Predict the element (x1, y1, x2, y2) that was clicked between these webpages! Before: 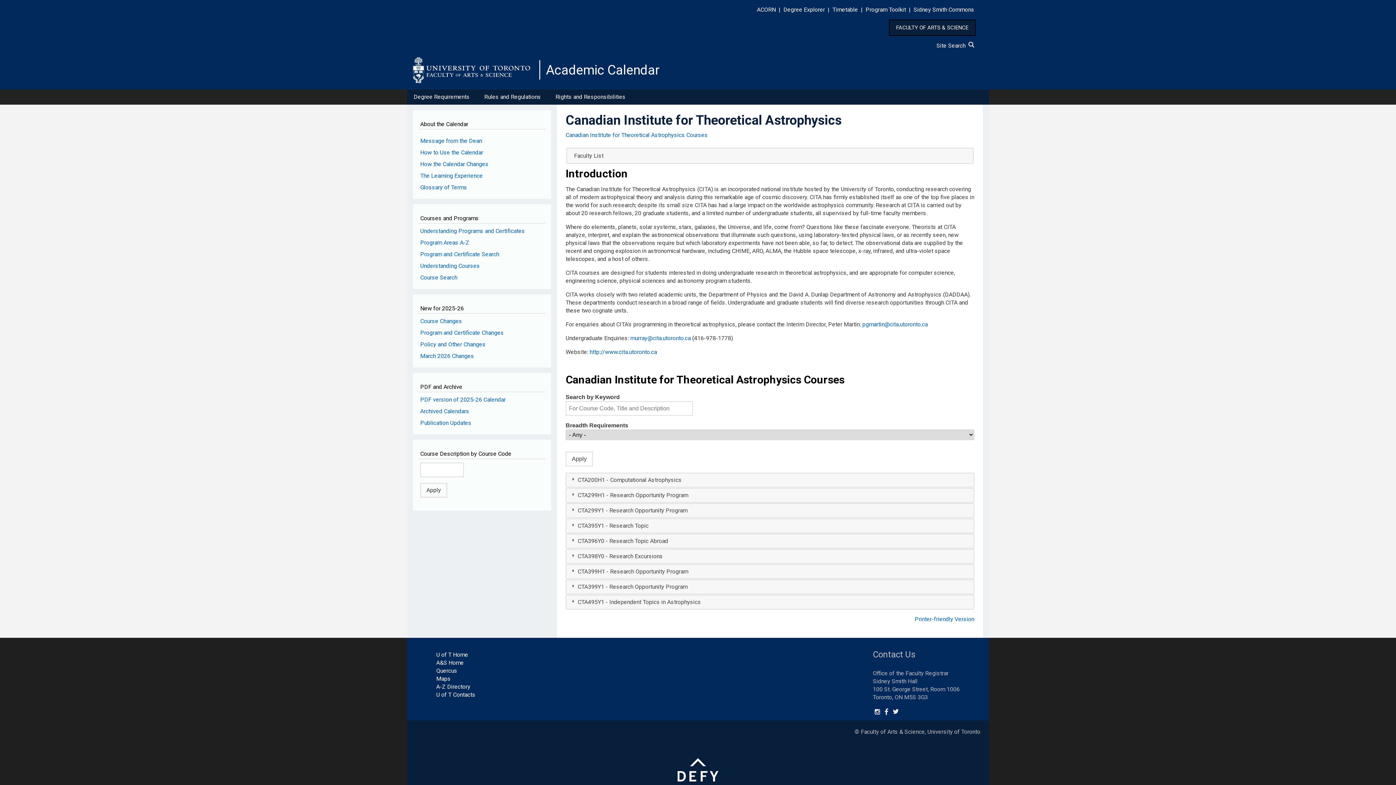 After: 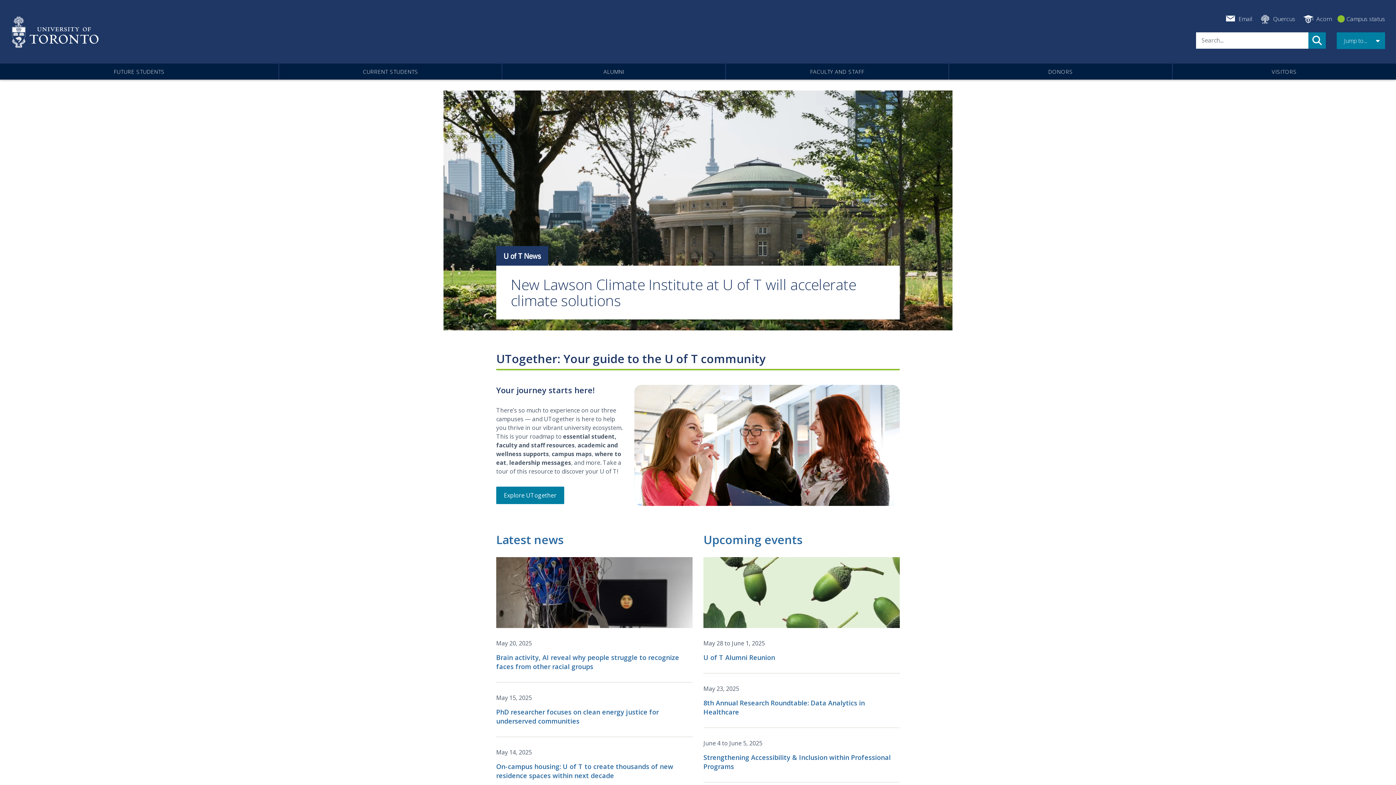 Action: bbox: (436, 651, 468, 658) label: U of T Home